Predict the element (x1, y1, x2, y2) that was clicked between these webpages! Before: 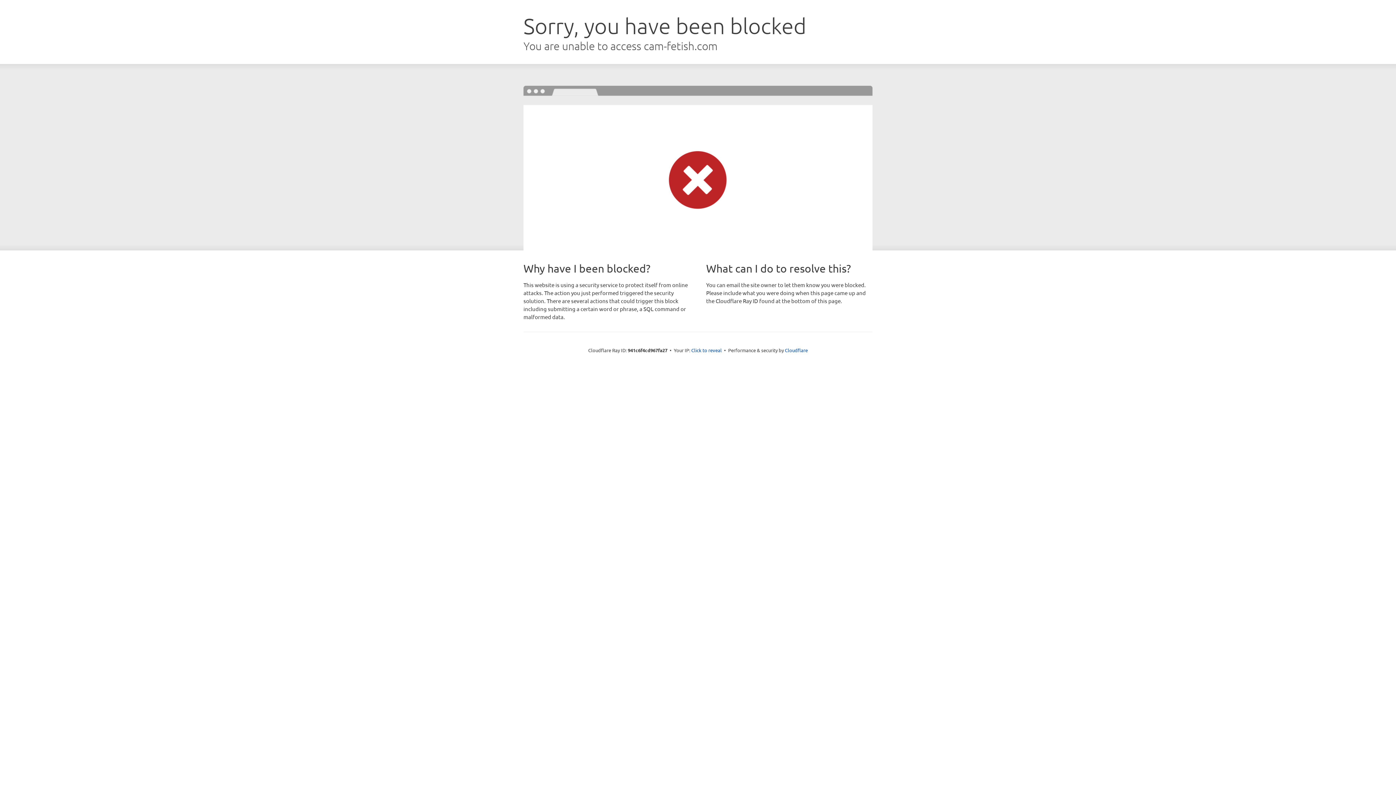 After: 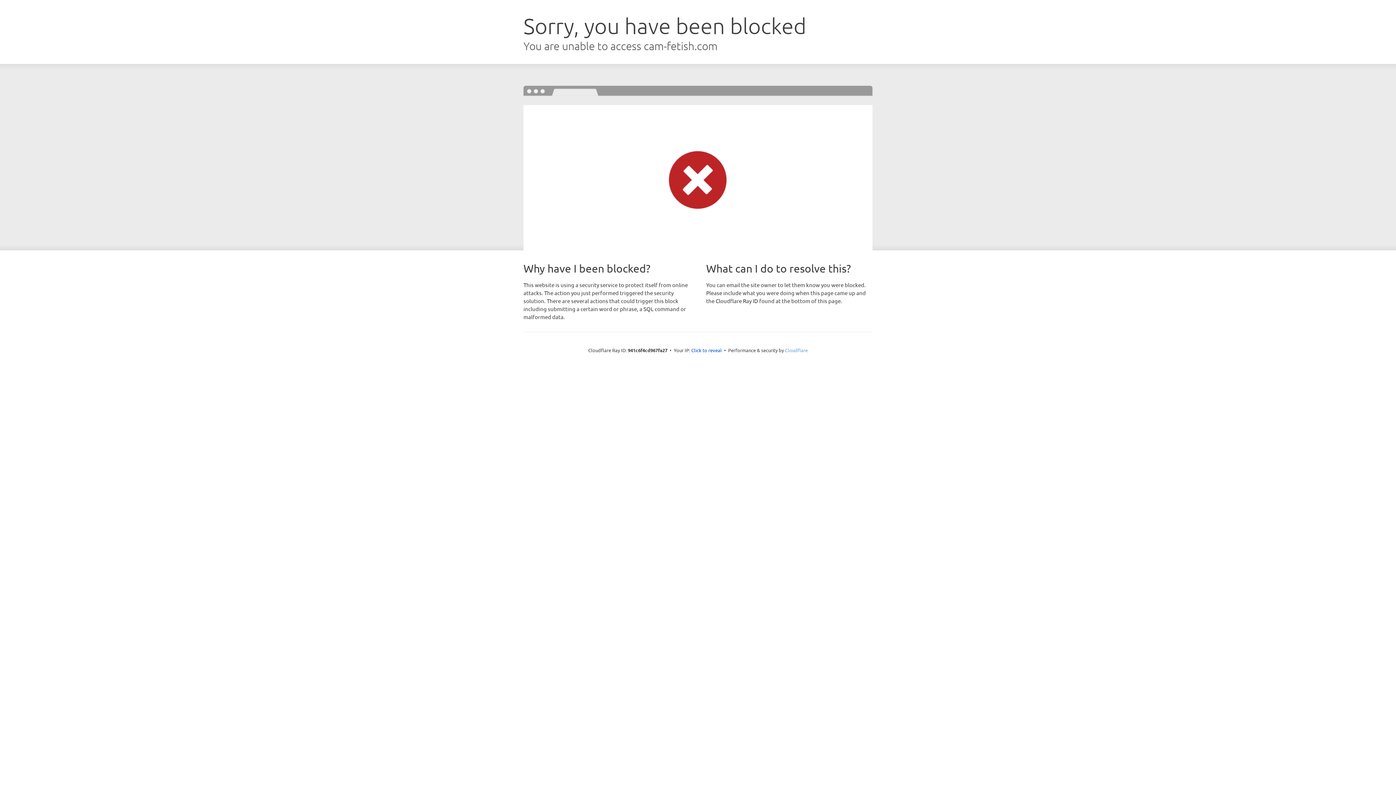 Action: label: Cloudflare bbox: (785, 347, 808, 353)